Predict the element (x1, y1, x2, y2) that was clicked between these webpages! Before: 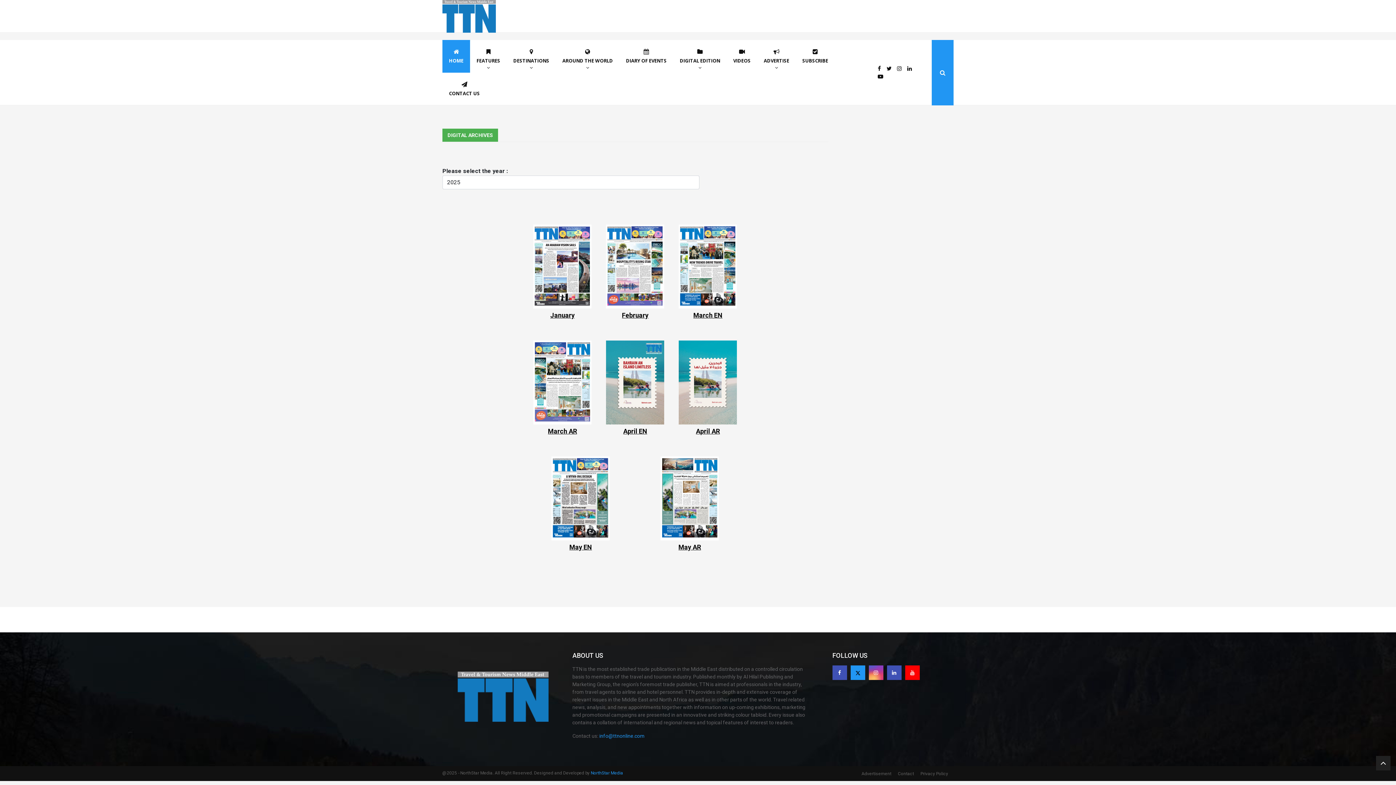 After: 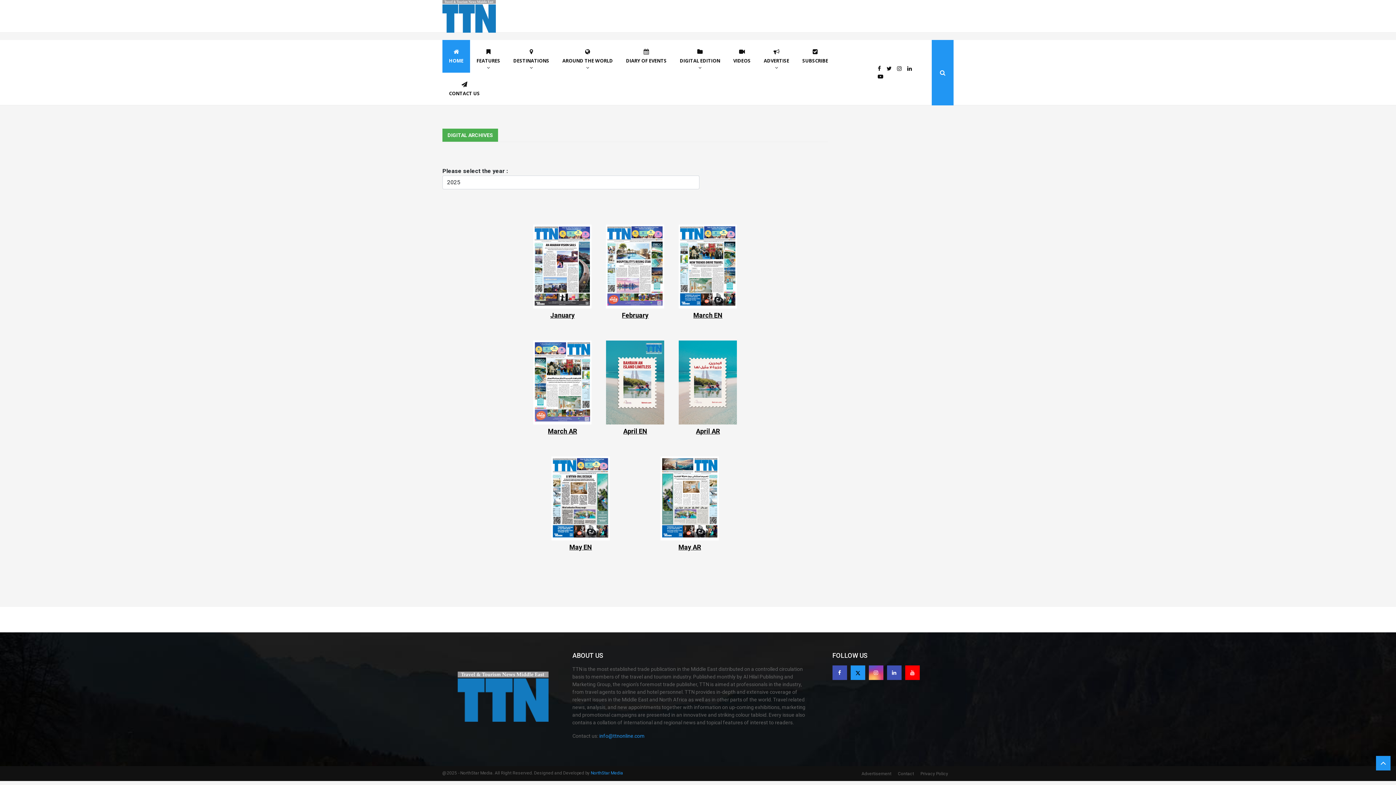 Action: bbox: (1376, 756, 1390, 770)